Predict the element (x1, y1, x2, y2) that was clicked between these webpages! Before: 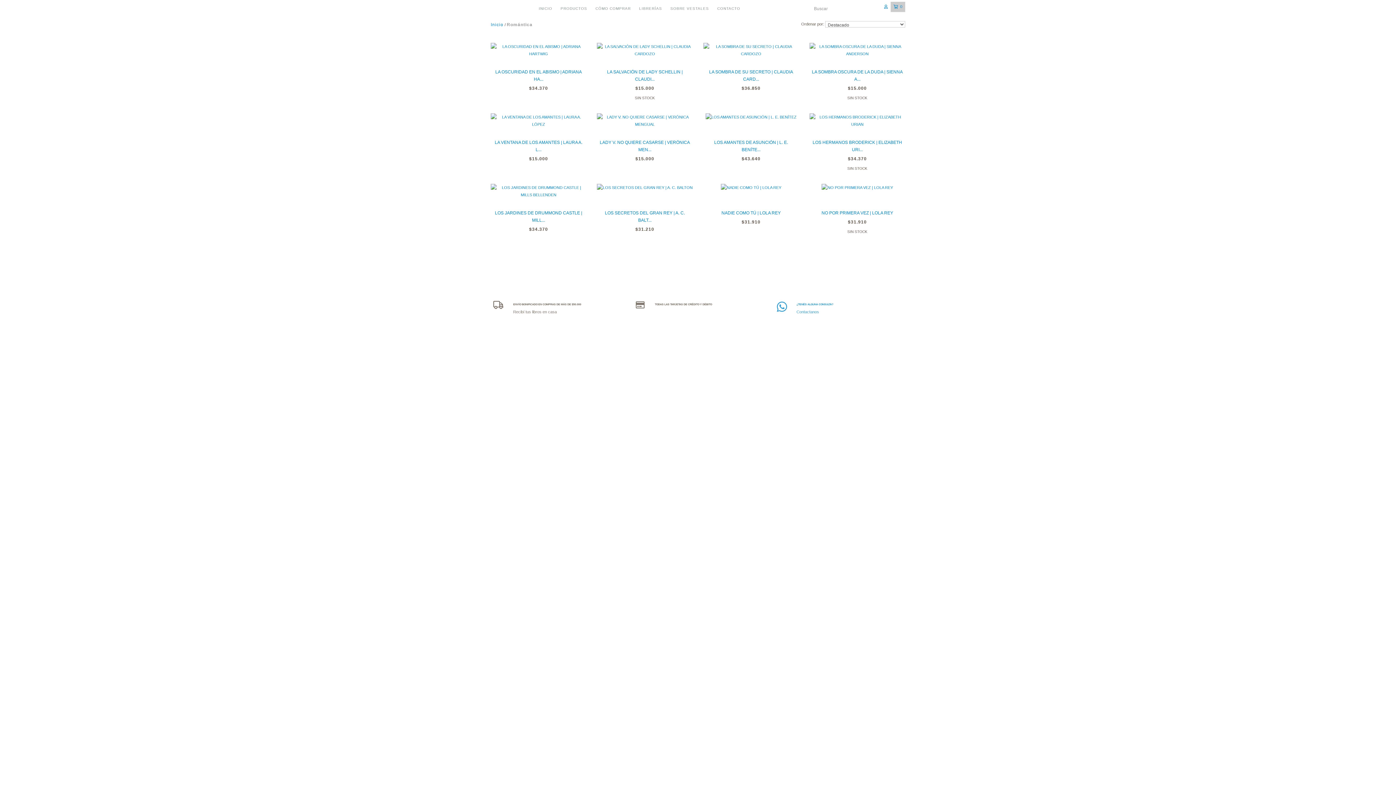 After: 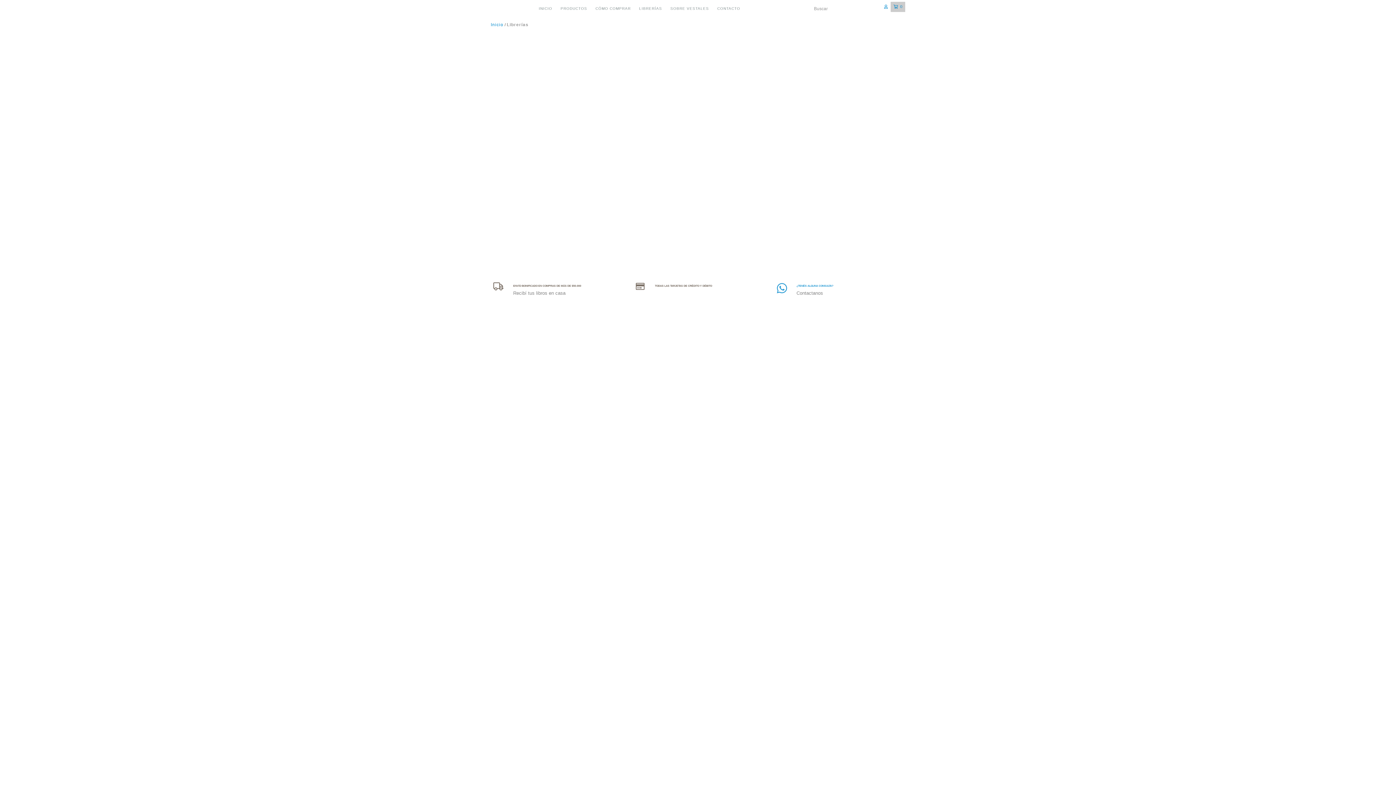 Action: label: LIBRERÍAS bbox: (635, 1, 665, 16)